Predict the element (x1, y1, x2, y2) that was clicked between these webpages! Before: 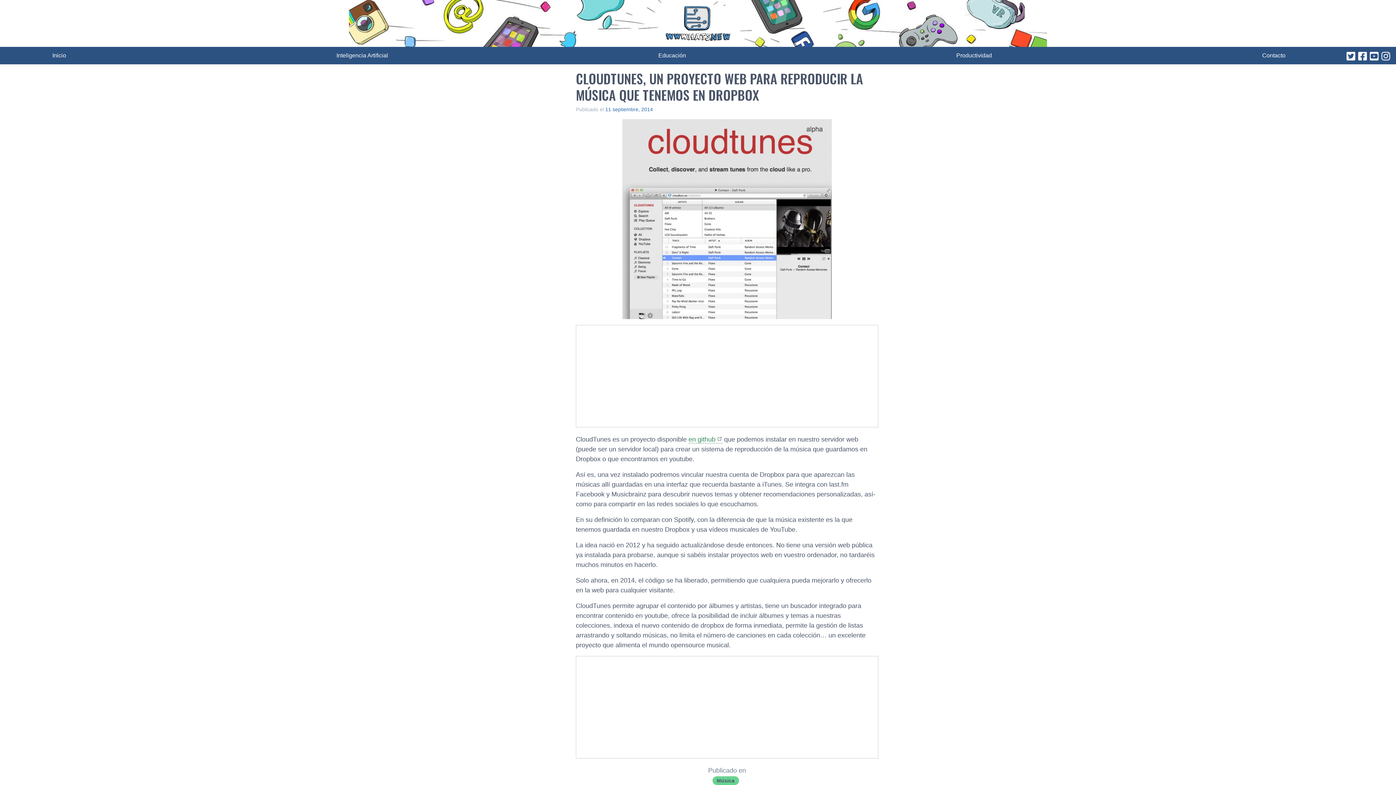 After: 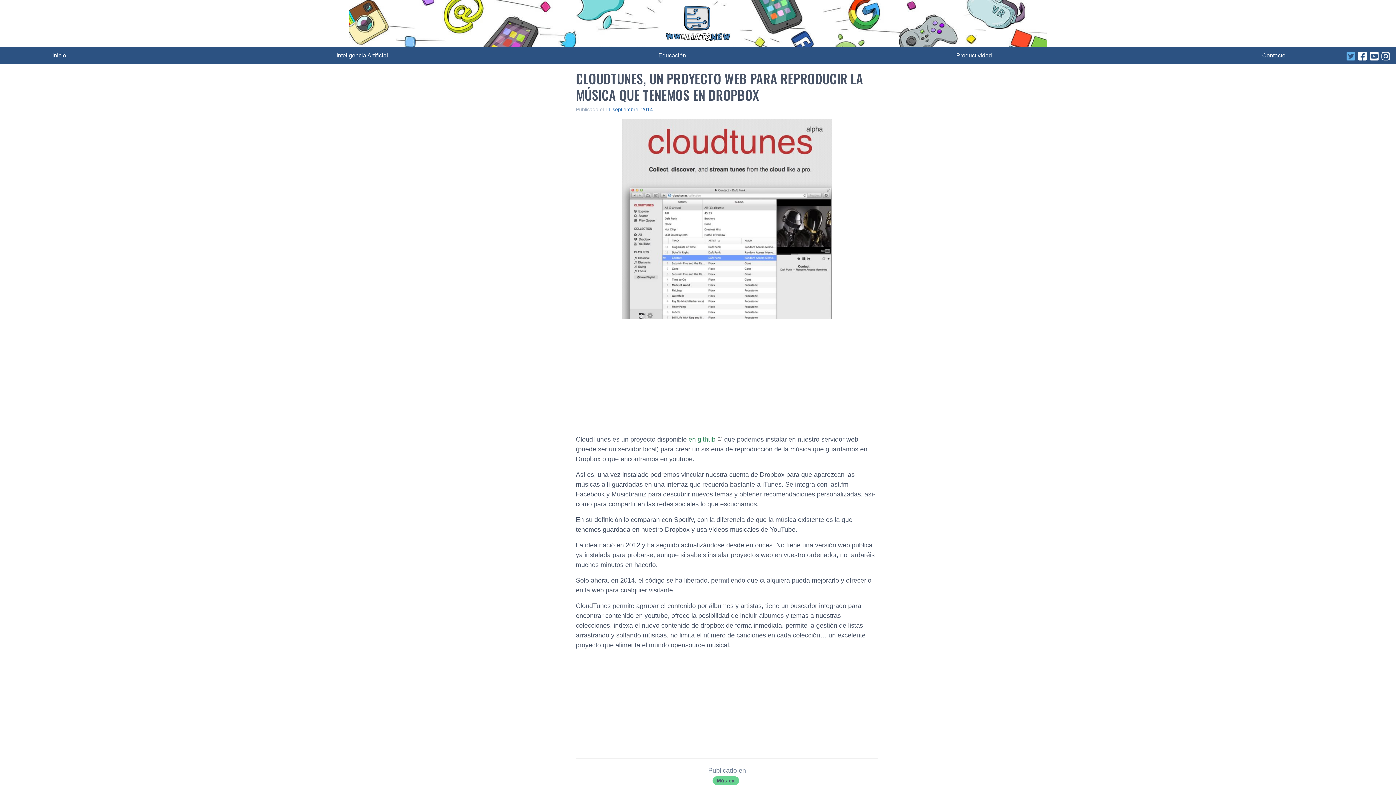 Action: bbox: (1346, 51, 1355, 60)